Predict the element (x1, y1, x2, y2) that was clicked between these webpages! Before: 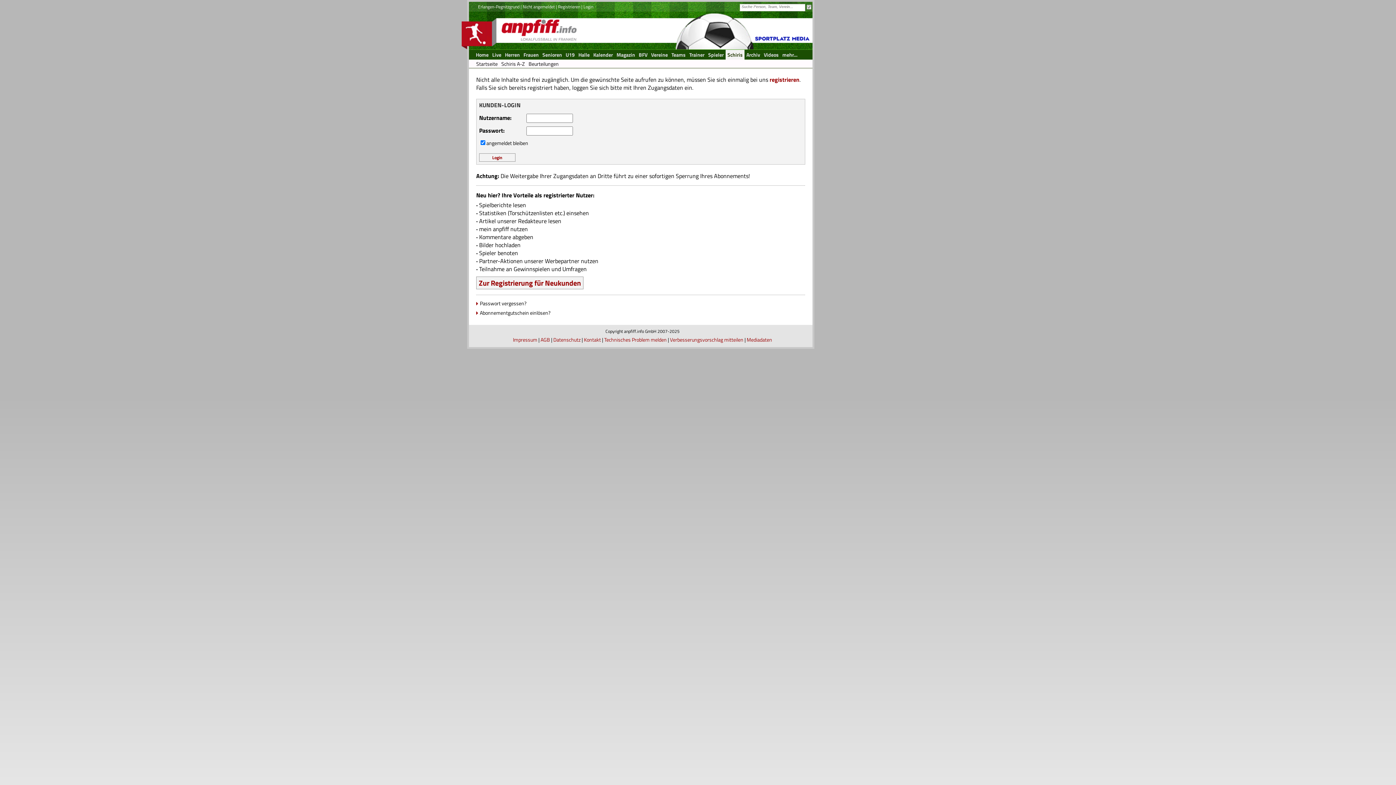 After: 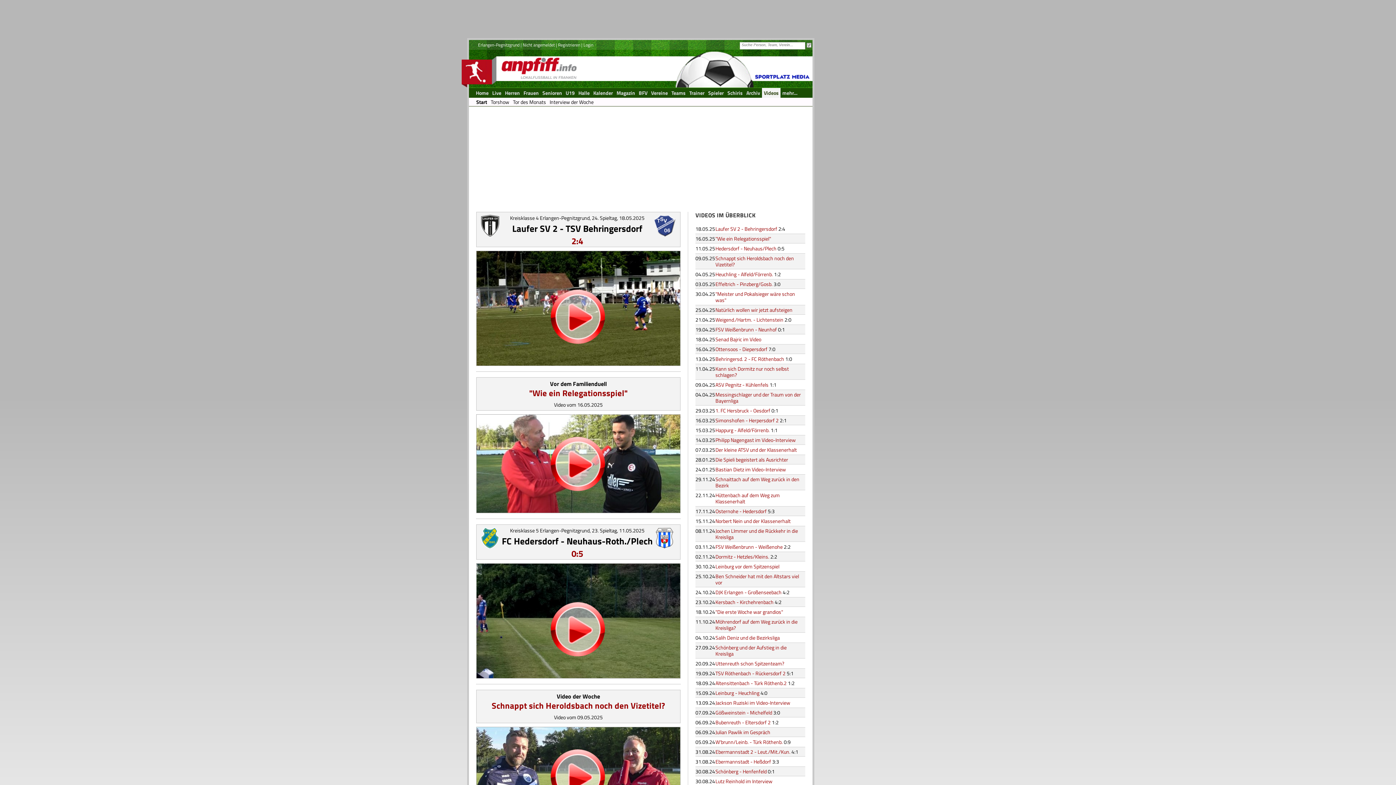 Action: label: Videos bbox: (762, 49, 780, 59)